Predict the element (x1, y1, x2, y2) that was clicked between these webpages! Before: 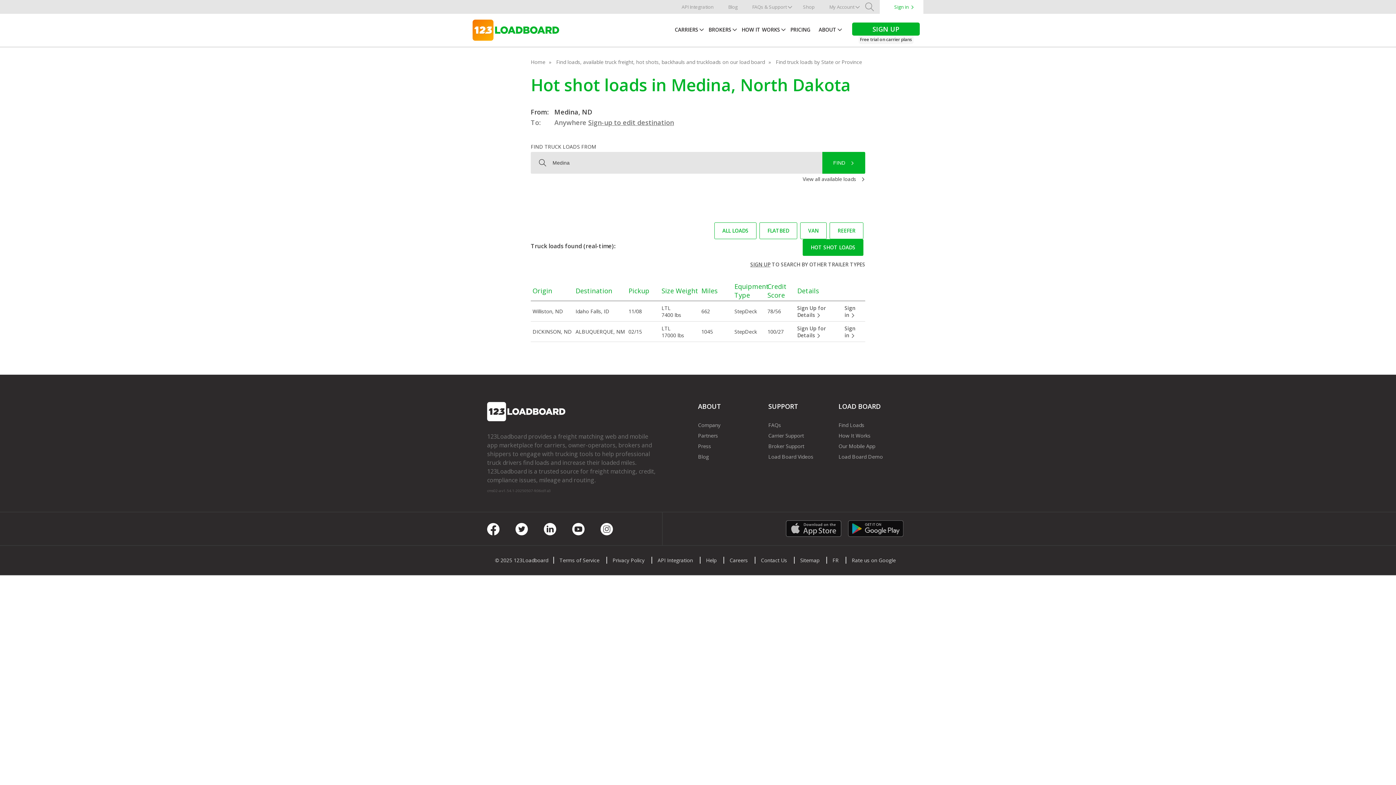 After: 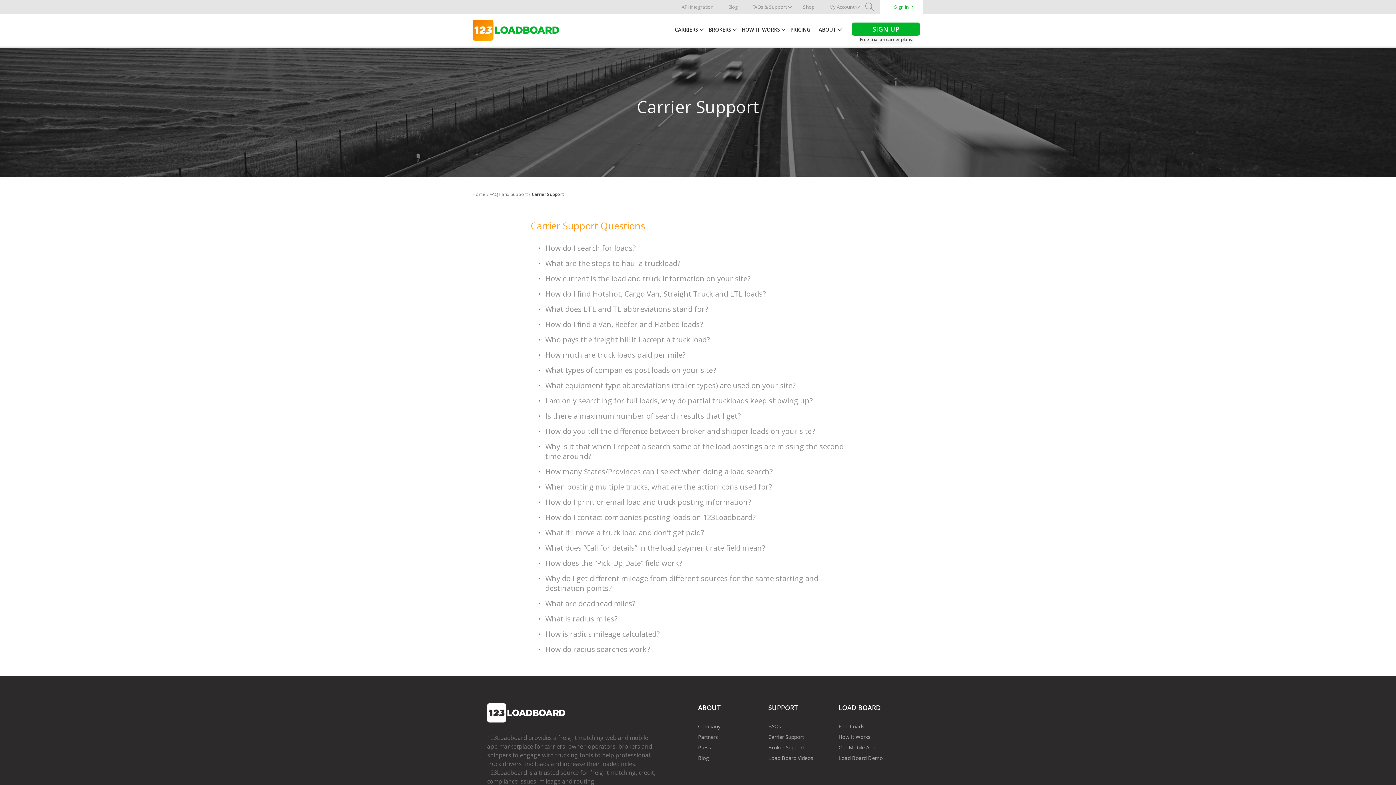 Action: label: Carrier Support bbox: (768, 432, 804, 439)